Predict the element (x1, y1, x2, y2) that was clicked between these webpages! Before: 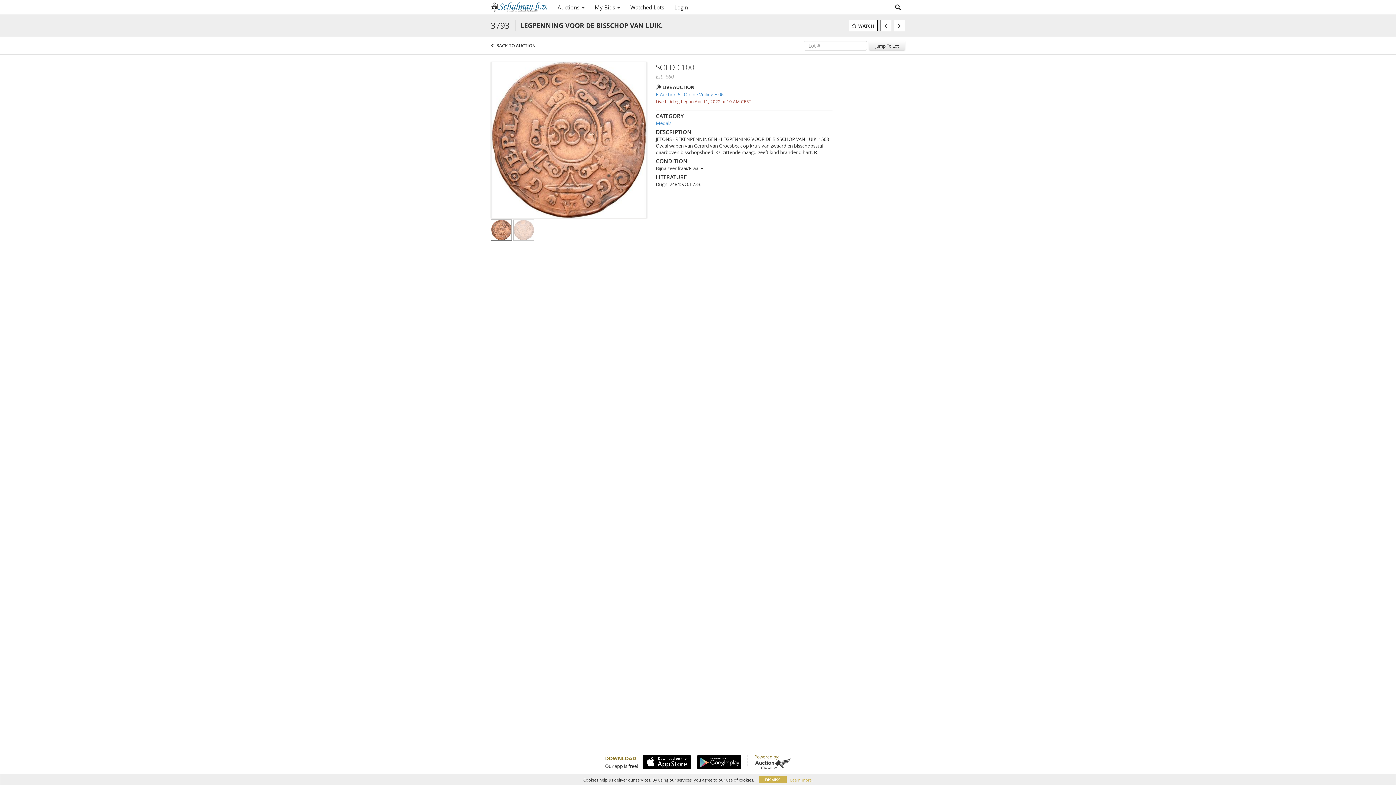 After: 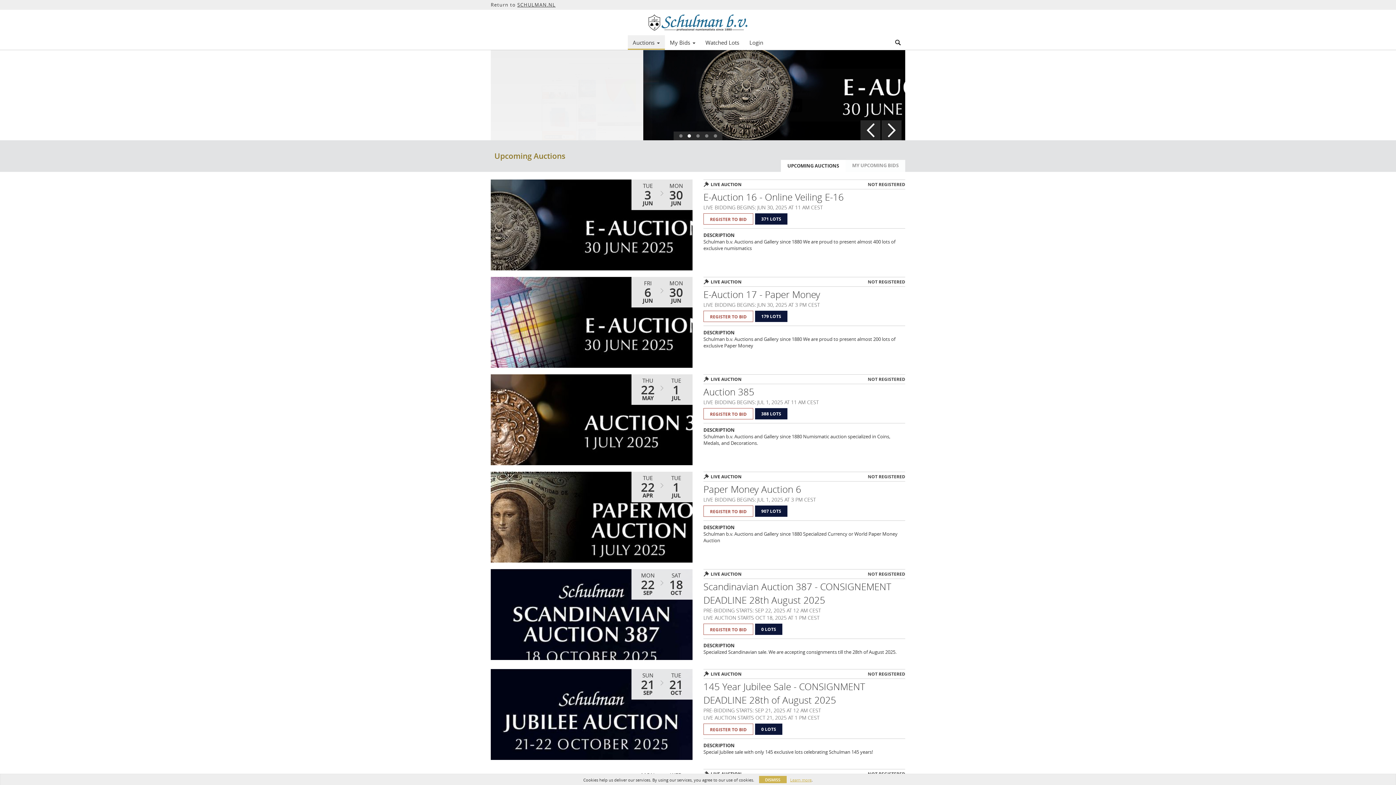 Action: bbox: (490, 0, 552, 14)